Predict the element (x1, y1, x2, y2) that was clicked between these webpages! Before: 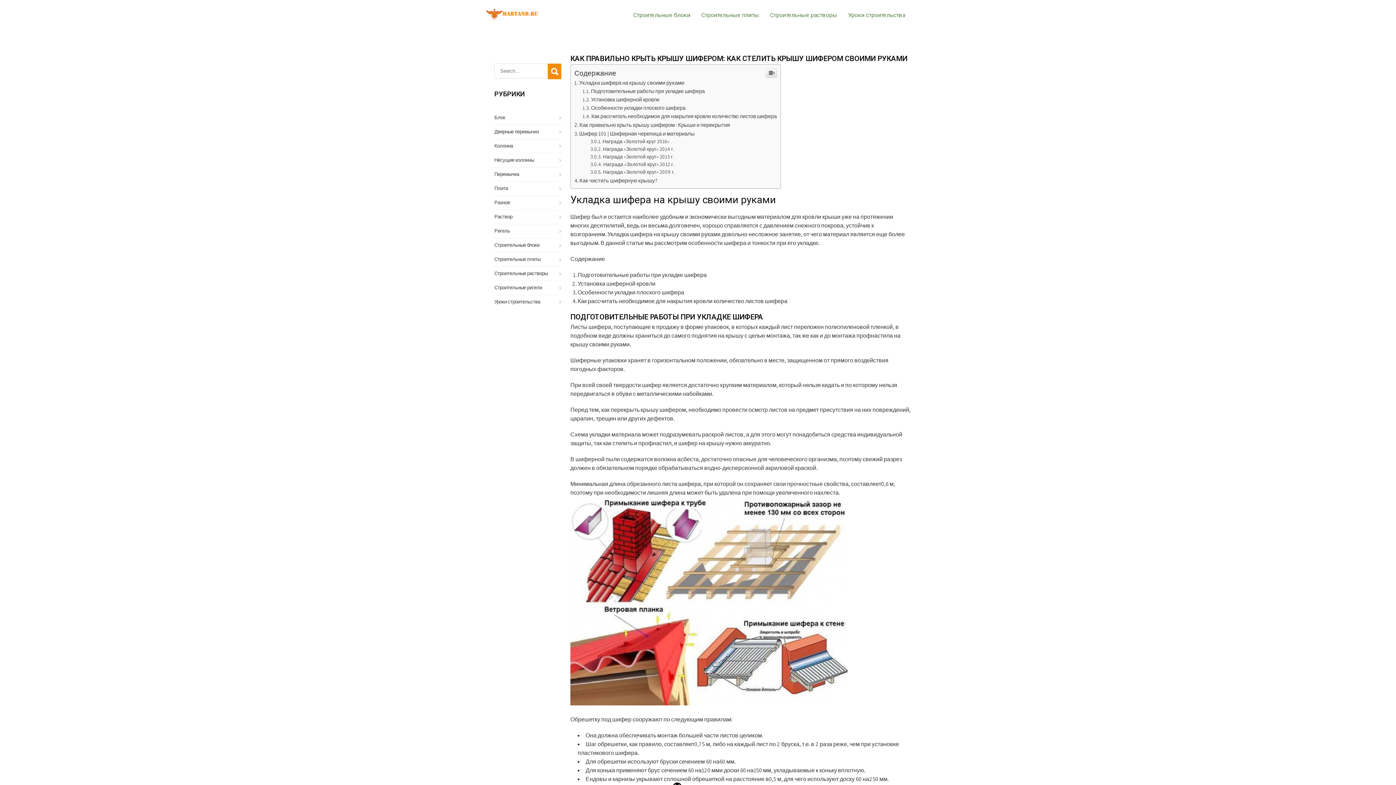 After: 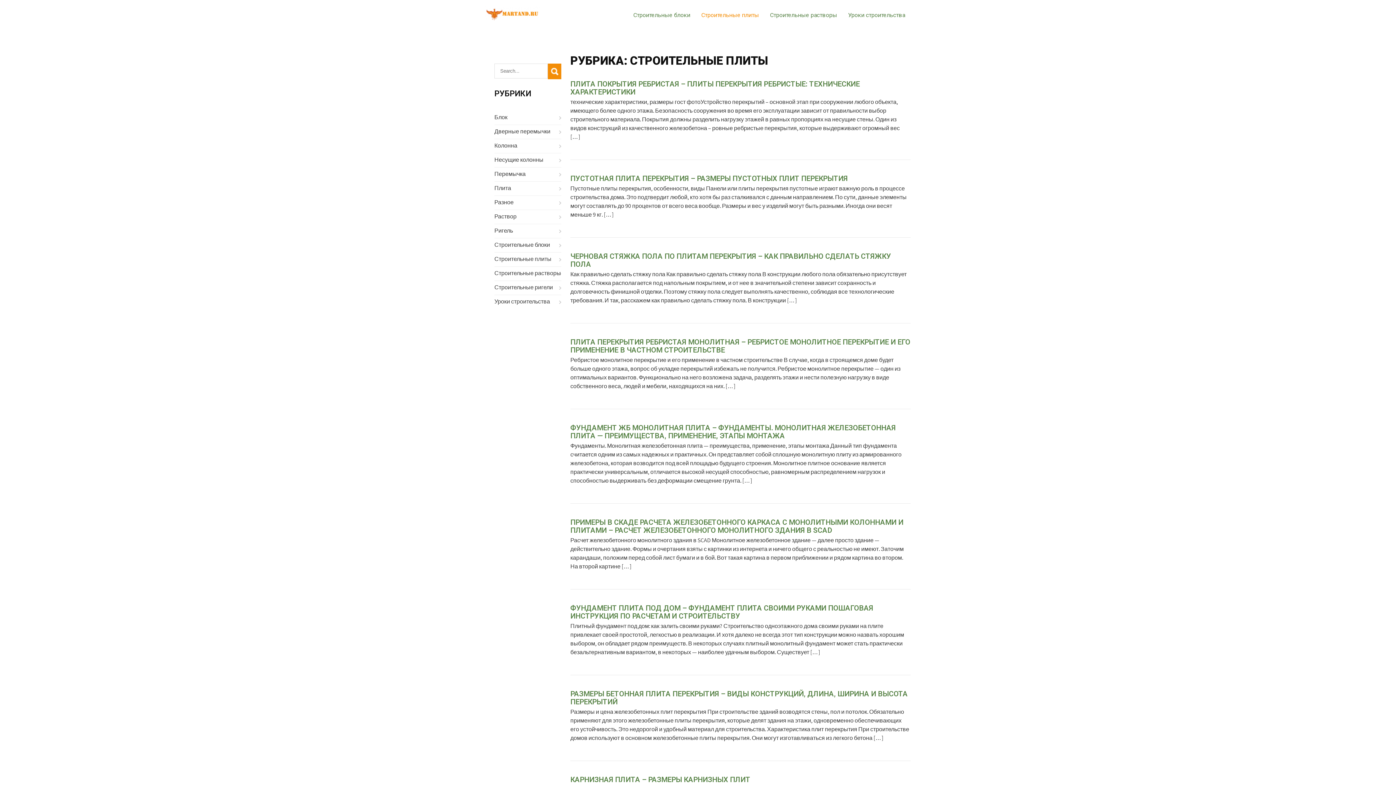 Action: bbox: (494, 254, 540, 263) label: Строительные плиты